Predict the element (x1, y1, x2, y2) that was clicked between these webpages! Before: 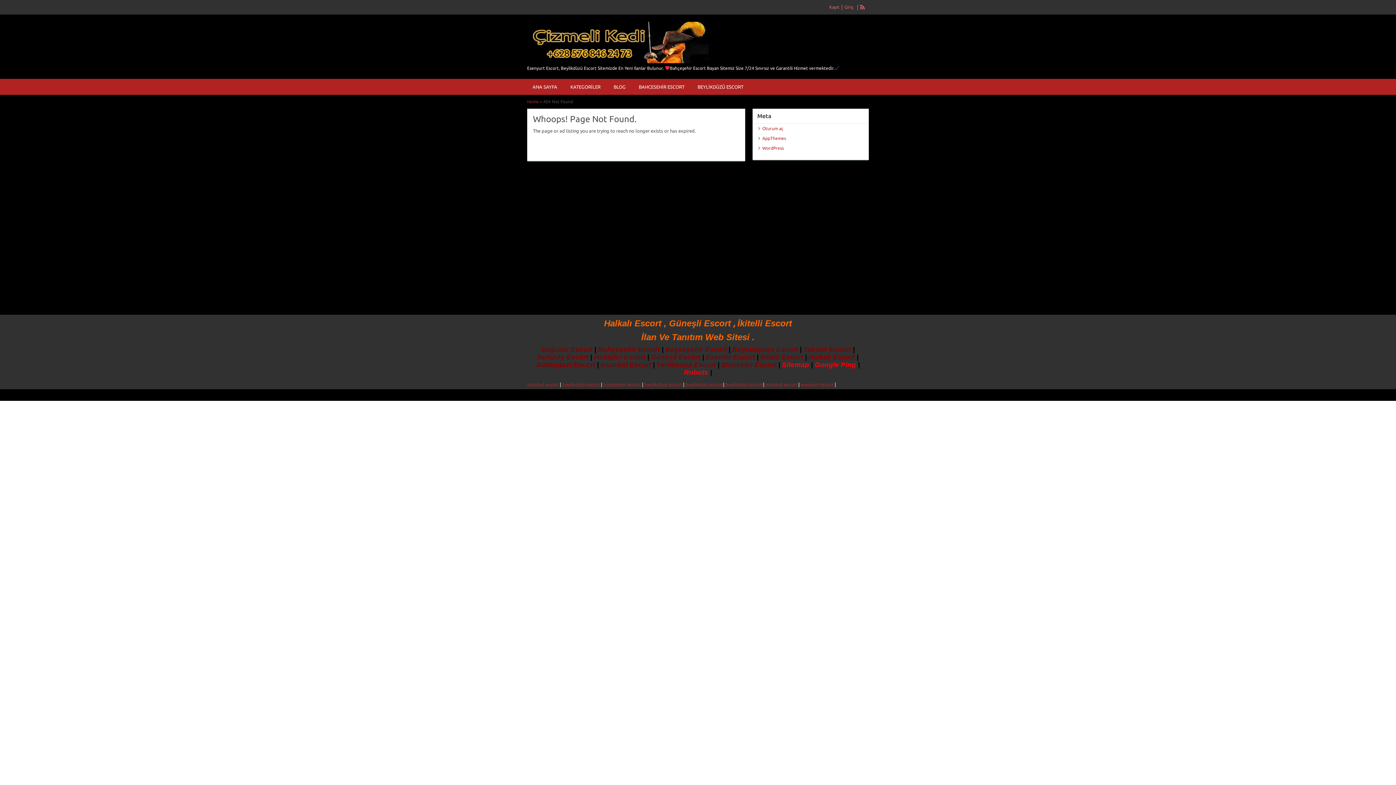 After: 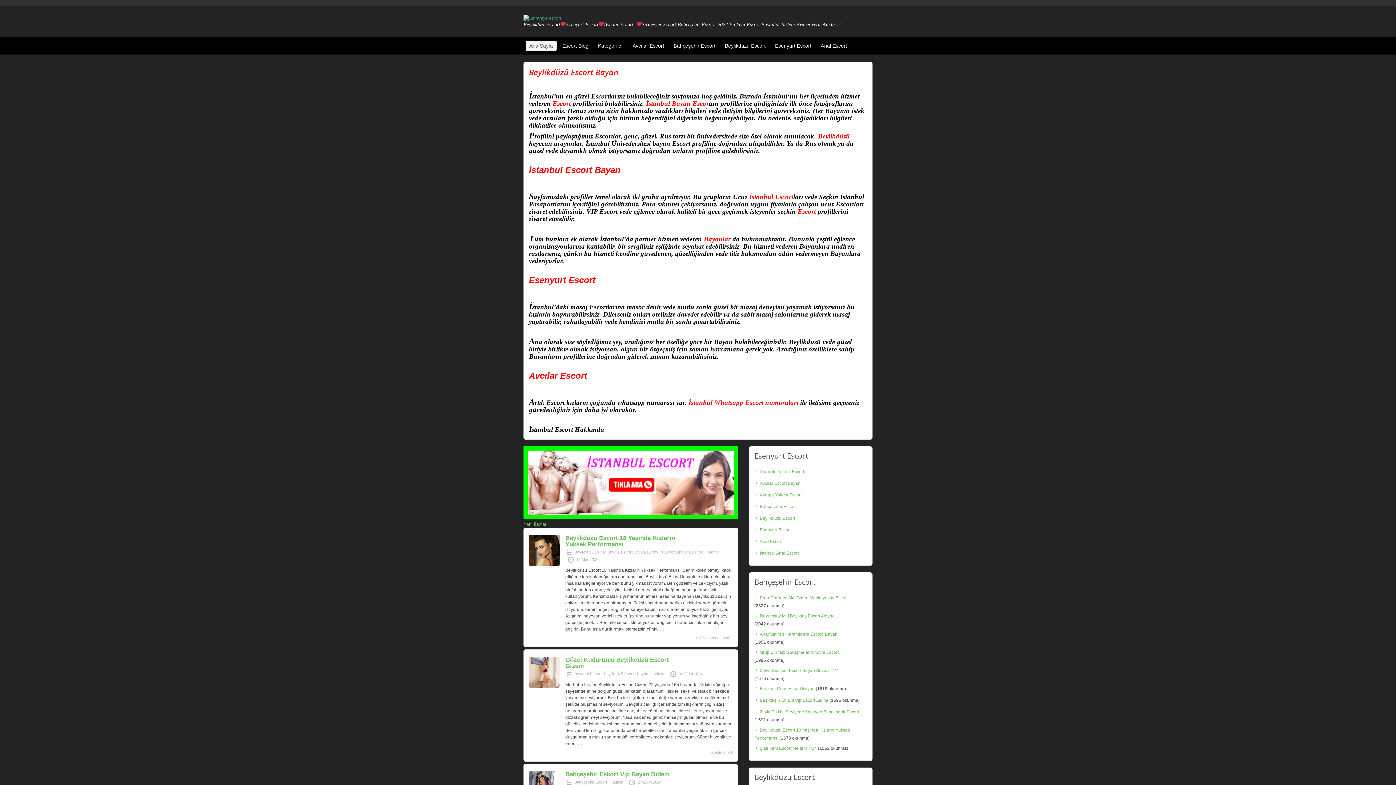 Action: label: beylikdüzü escort bbox: (685, 382, 723, 387)